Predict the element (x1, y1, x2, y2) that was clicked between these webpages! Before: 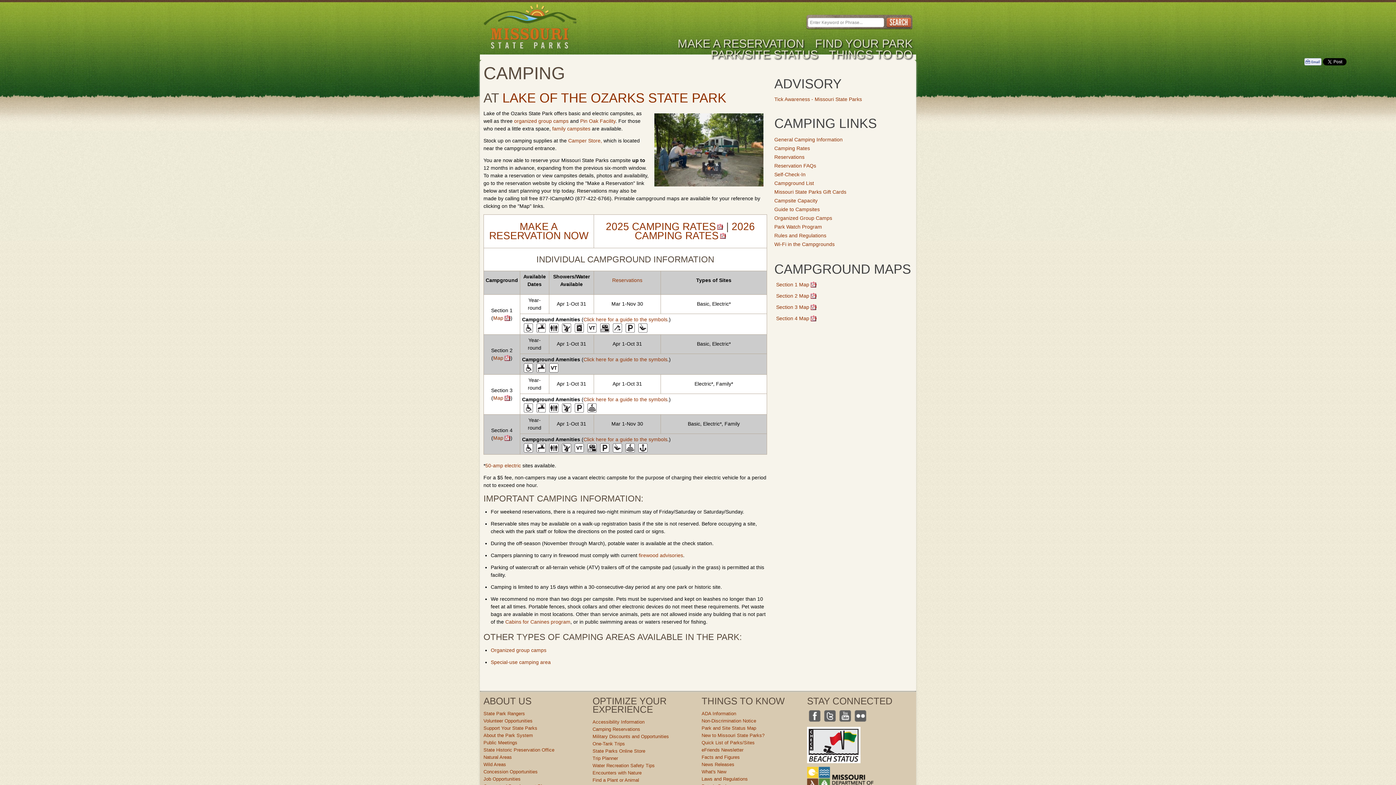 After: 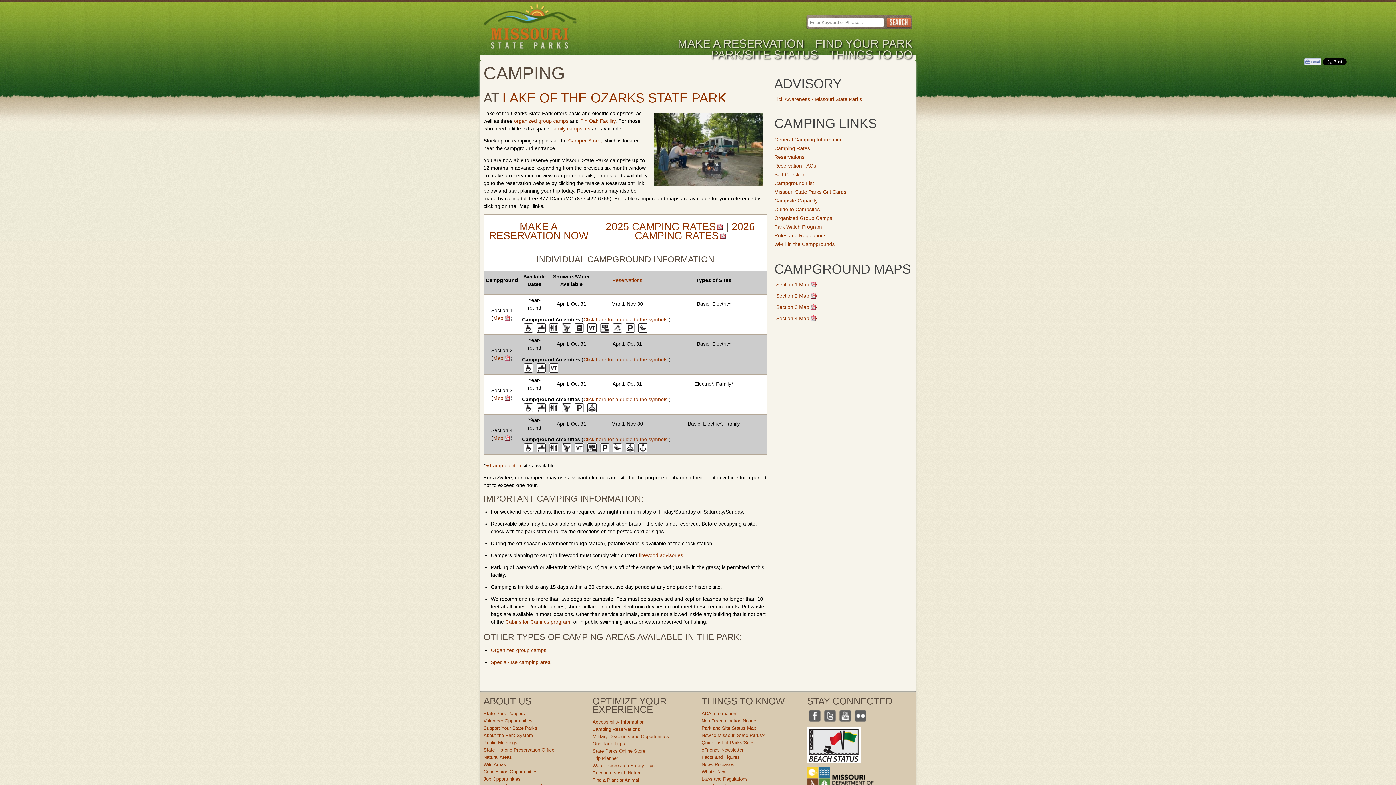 Action: bbox: (776, 315, 816, 321) label: Section 4 Map